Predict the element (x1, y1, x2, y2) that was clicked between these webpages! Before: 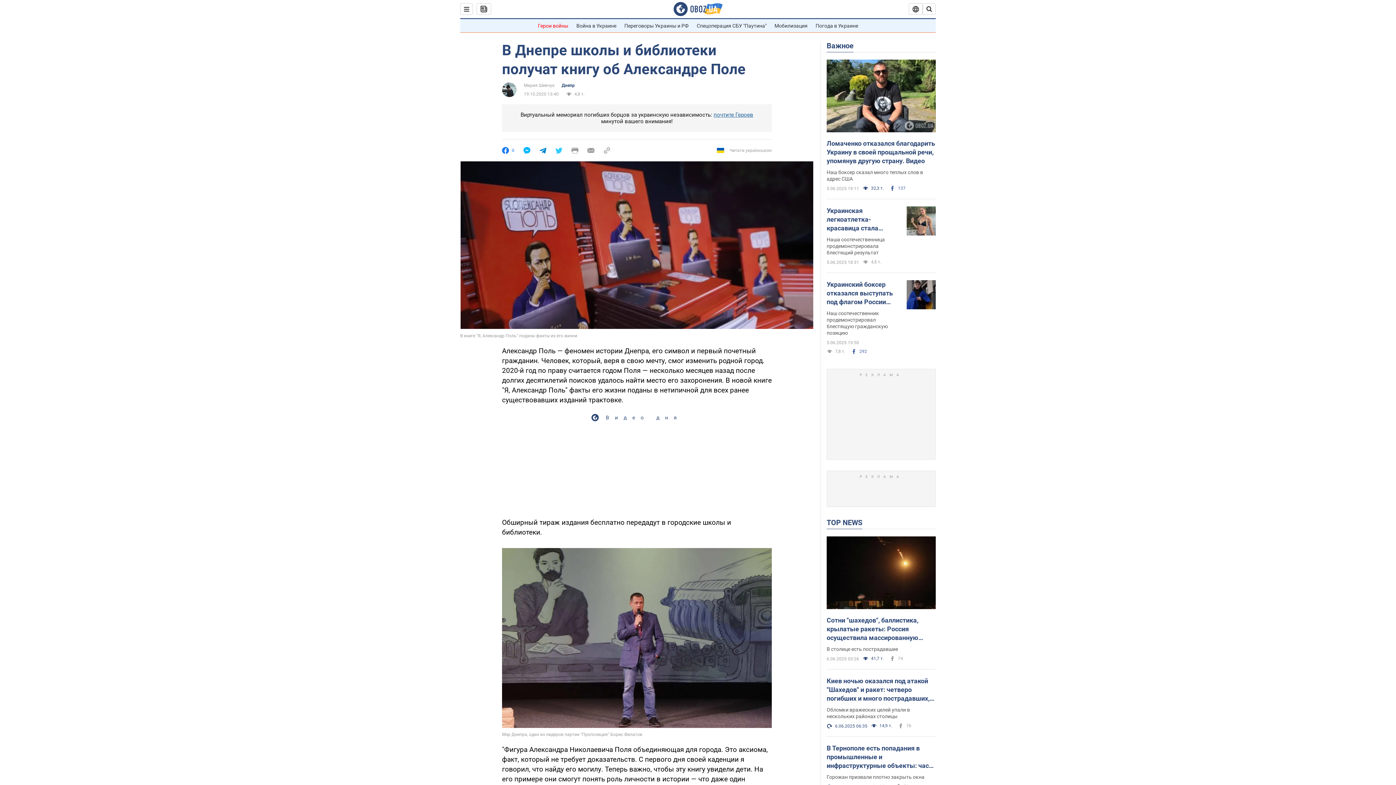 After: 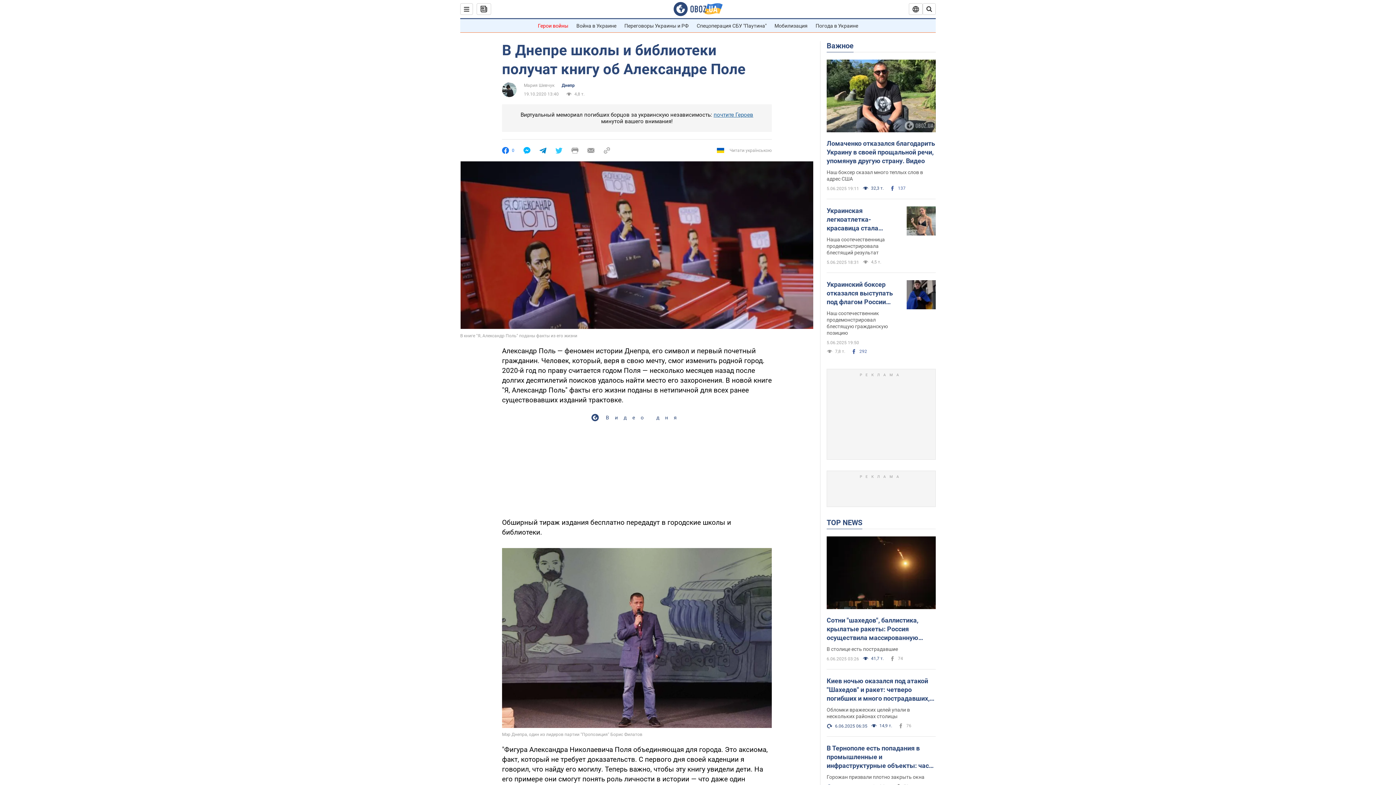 Action: bbox: (502, 147, 514, 154) label: 0